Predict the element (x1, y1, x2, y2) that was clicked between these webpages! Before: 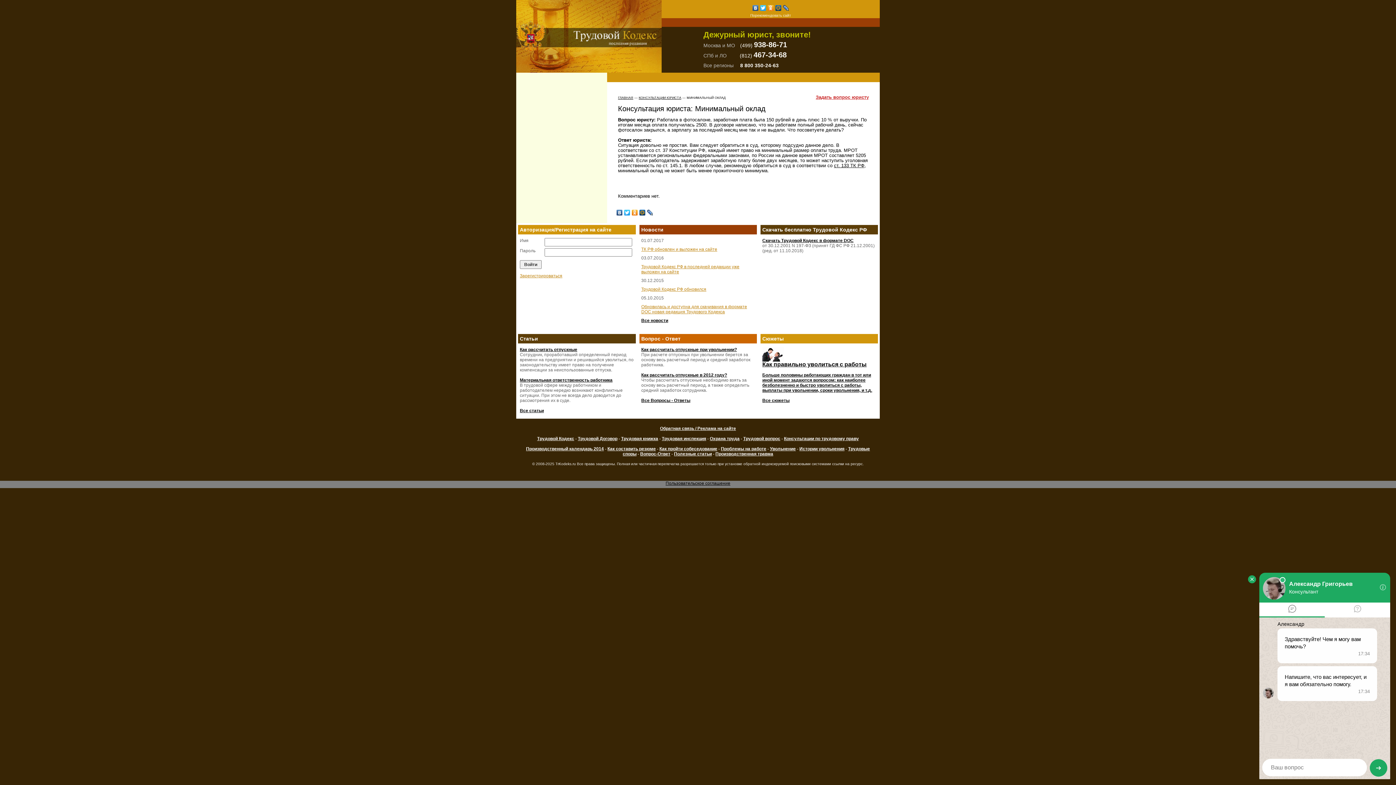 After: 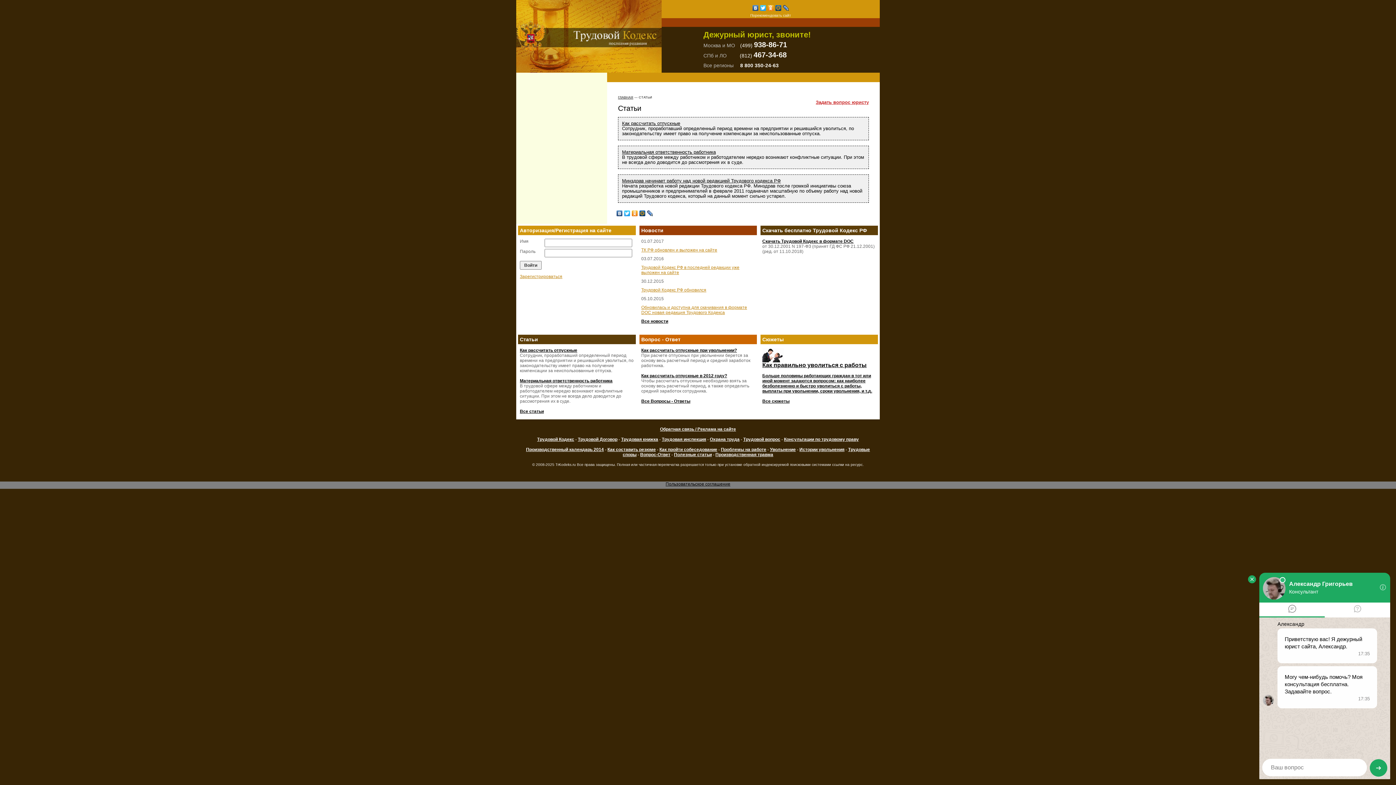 Action: bbox: (520, 408, 544, 413) label: Все статьи